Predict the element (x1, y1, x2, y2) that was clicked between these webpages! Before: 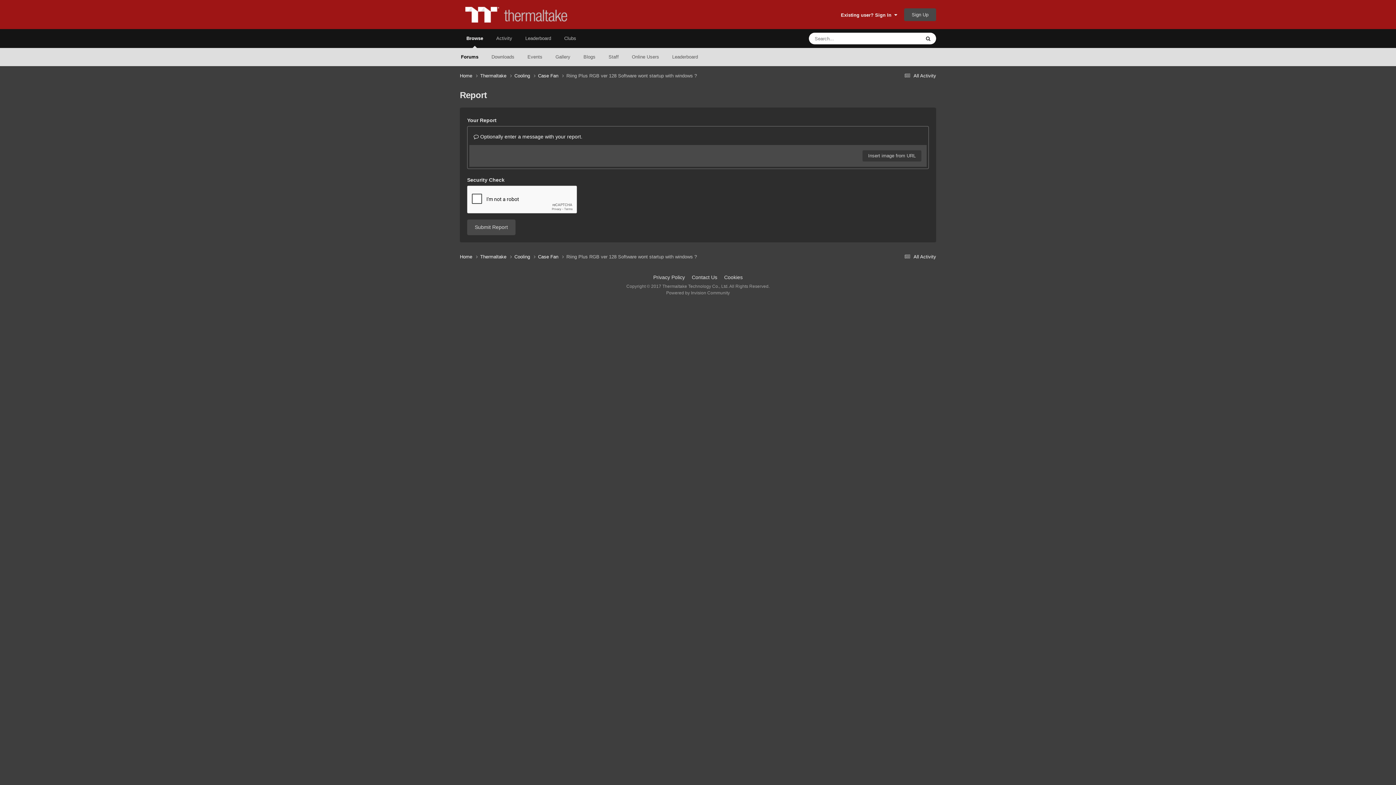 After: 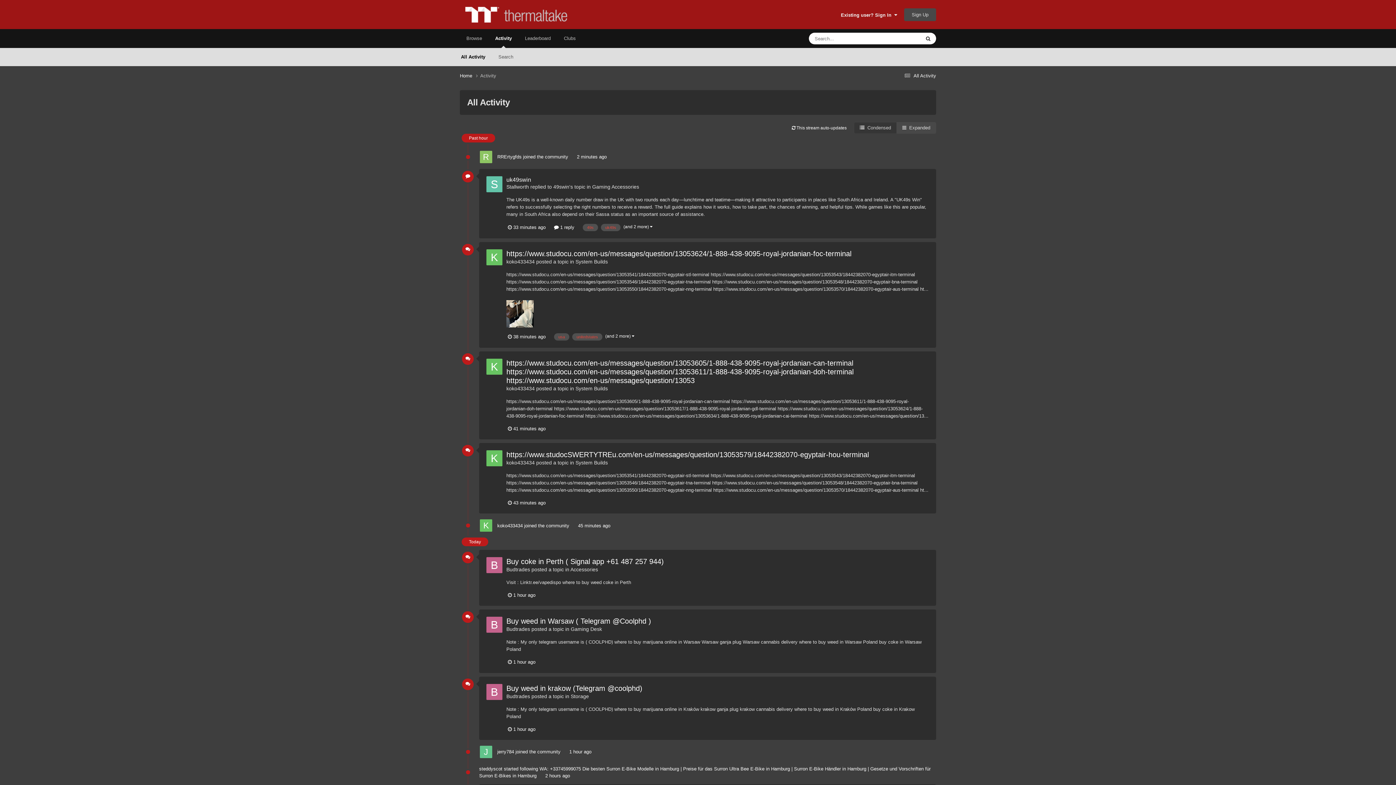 Action: label:  All Activity bbox: (902, 254, 936, 259)